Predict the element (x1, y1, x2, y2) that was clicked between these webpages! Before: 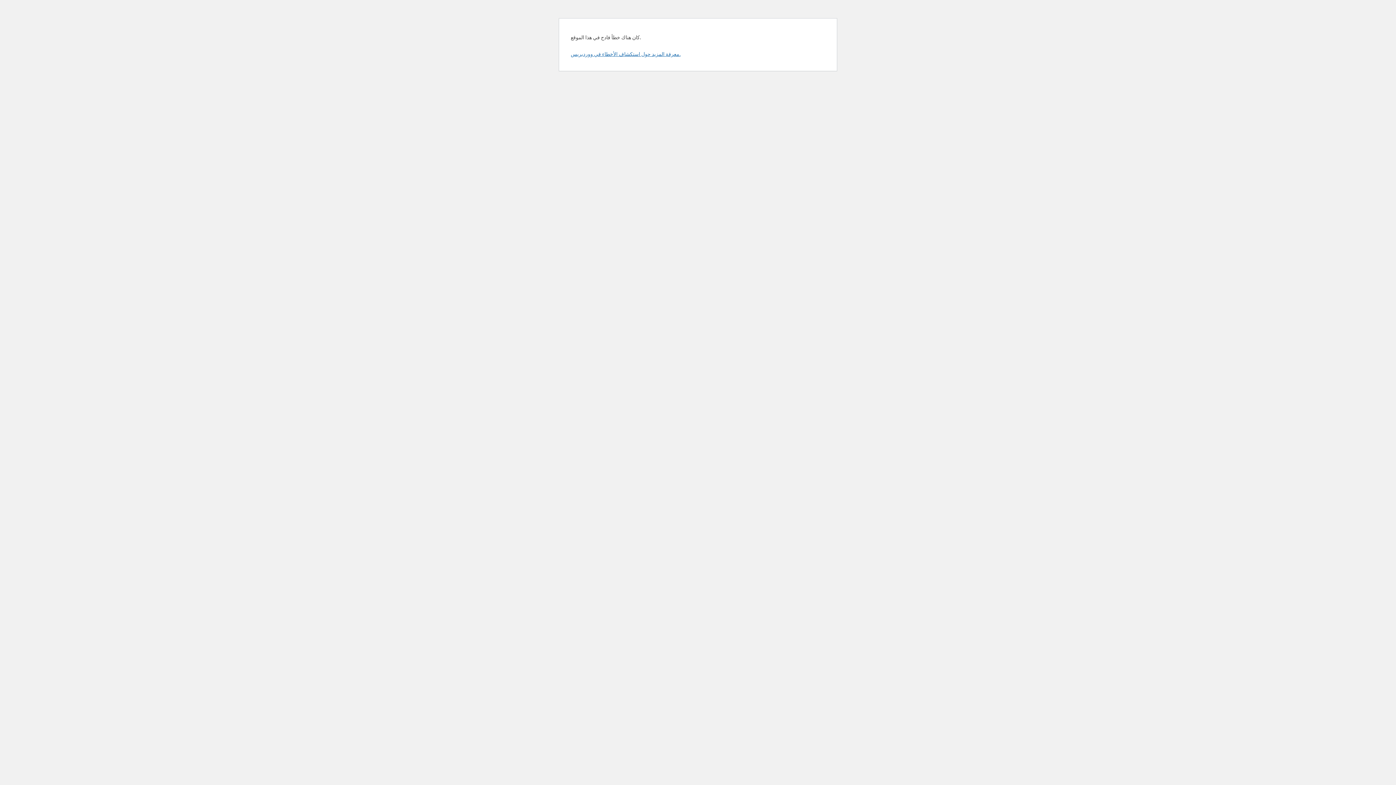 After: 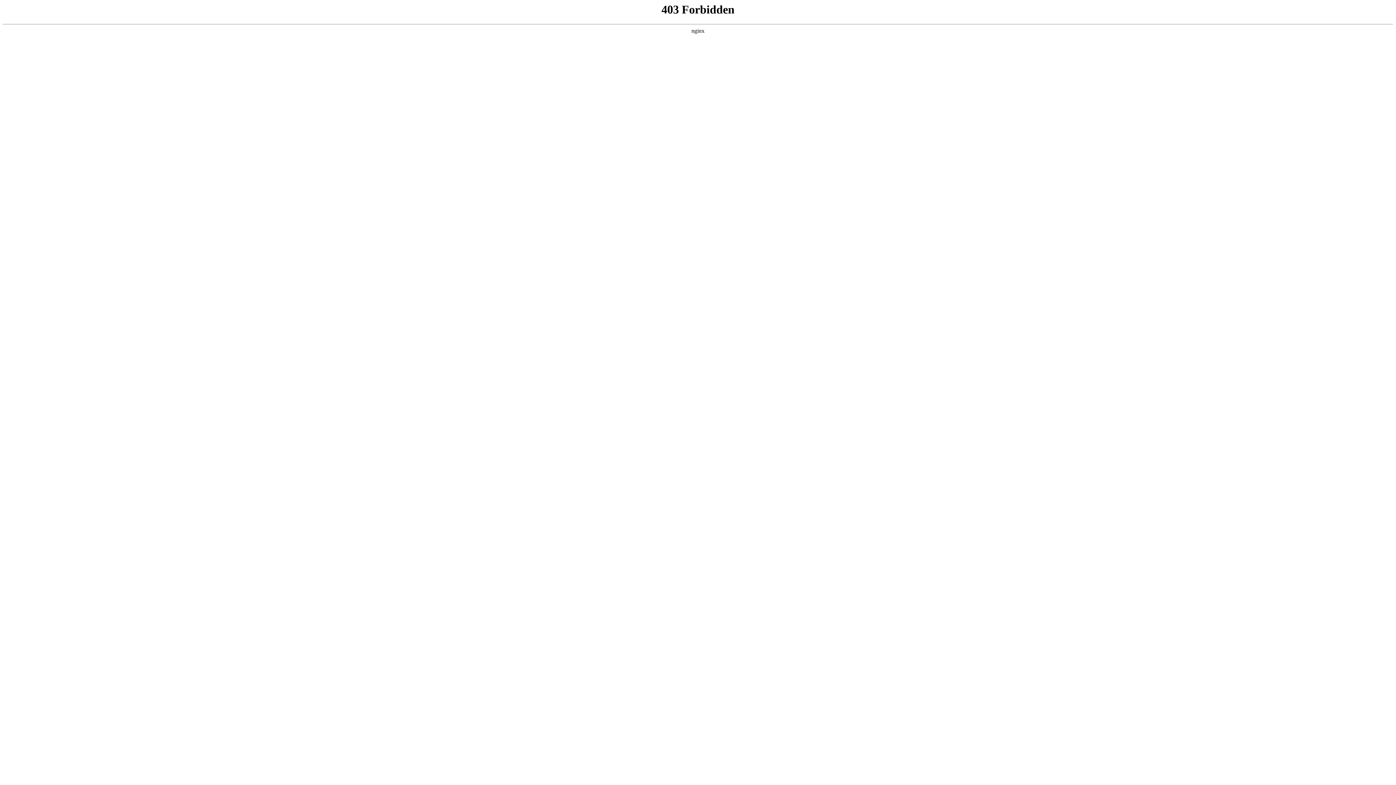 Action: bbox: (570, 50, 680, 57) label: معرفة المزيد حول استكشاف الأخطاء في ووردبريس.